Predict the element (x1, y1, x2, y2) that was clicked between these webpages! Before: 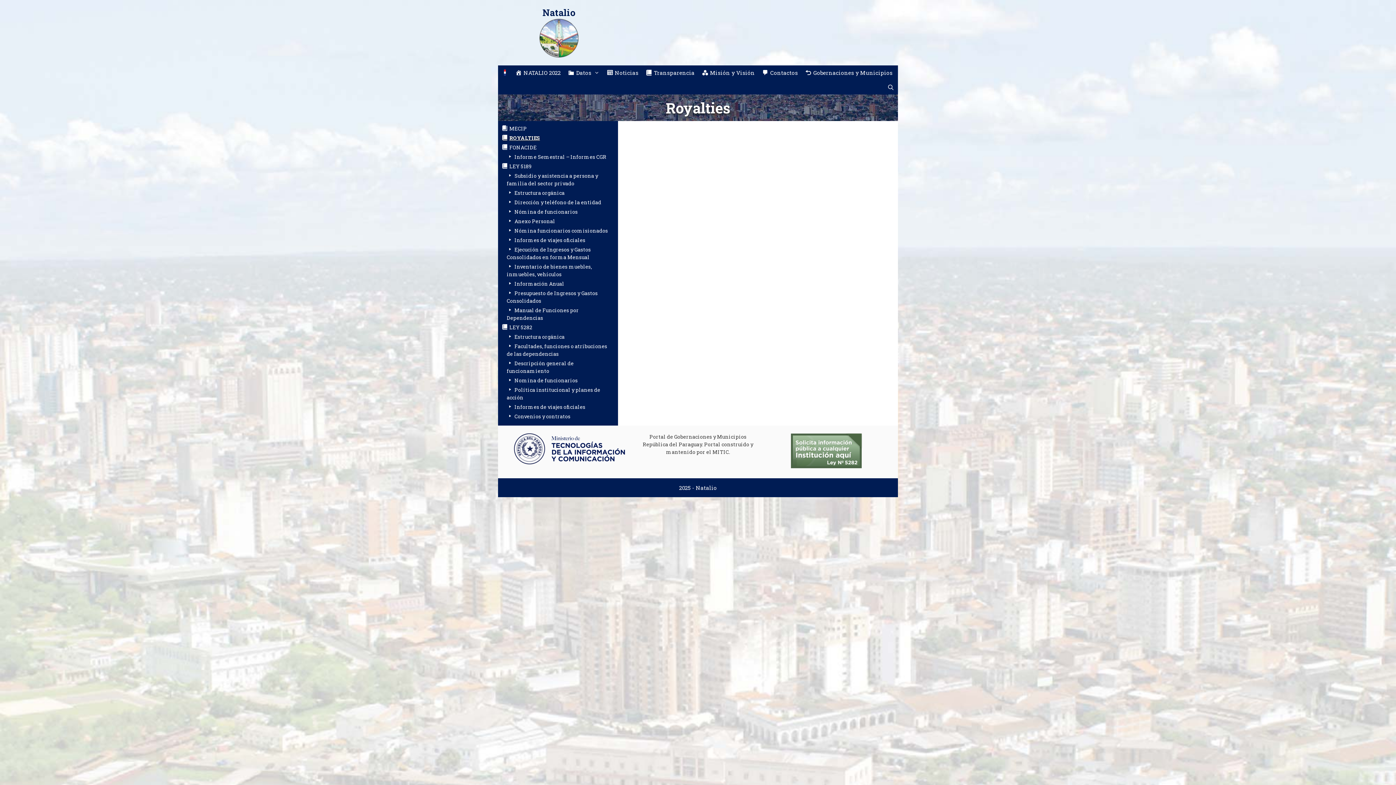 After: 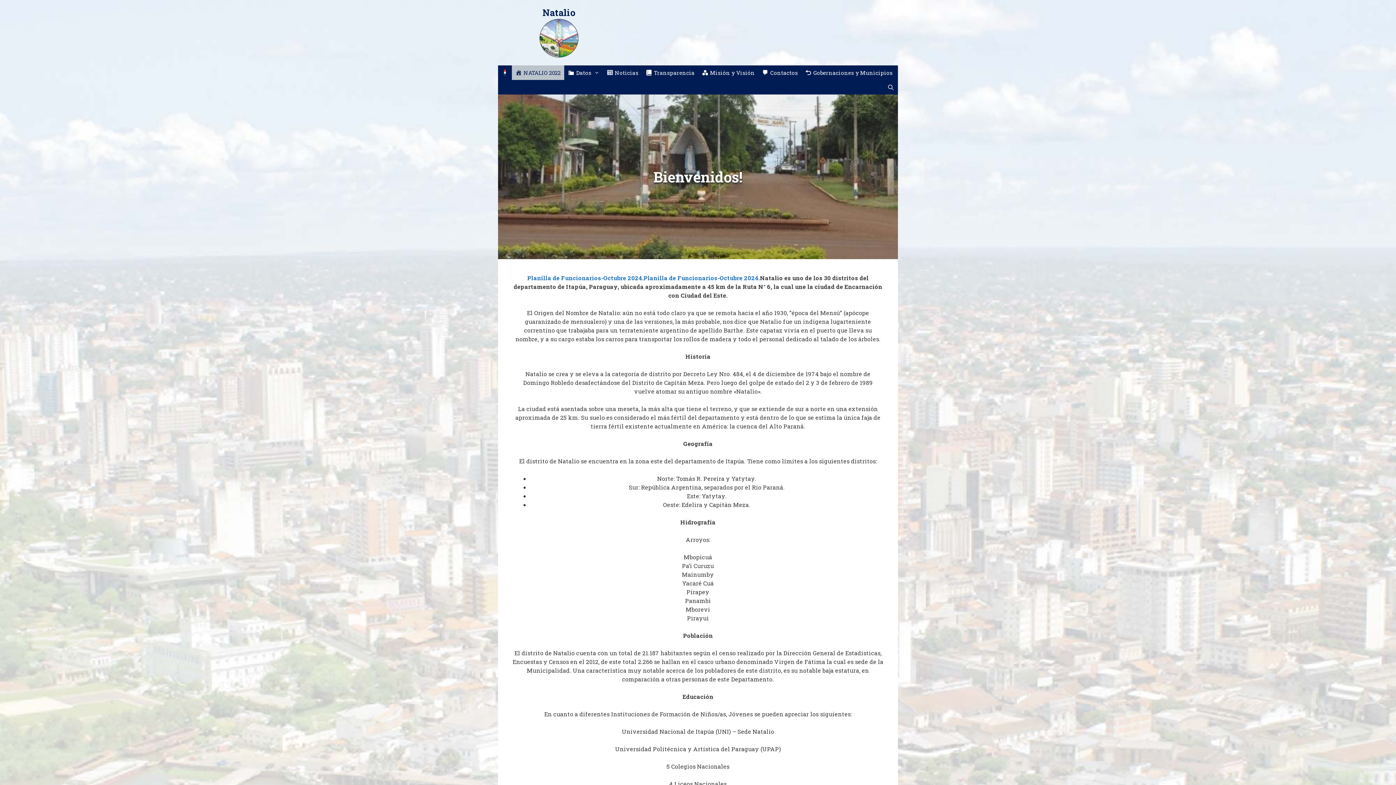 Action: bbox: (542, 6, 575, 18) label: Natalio